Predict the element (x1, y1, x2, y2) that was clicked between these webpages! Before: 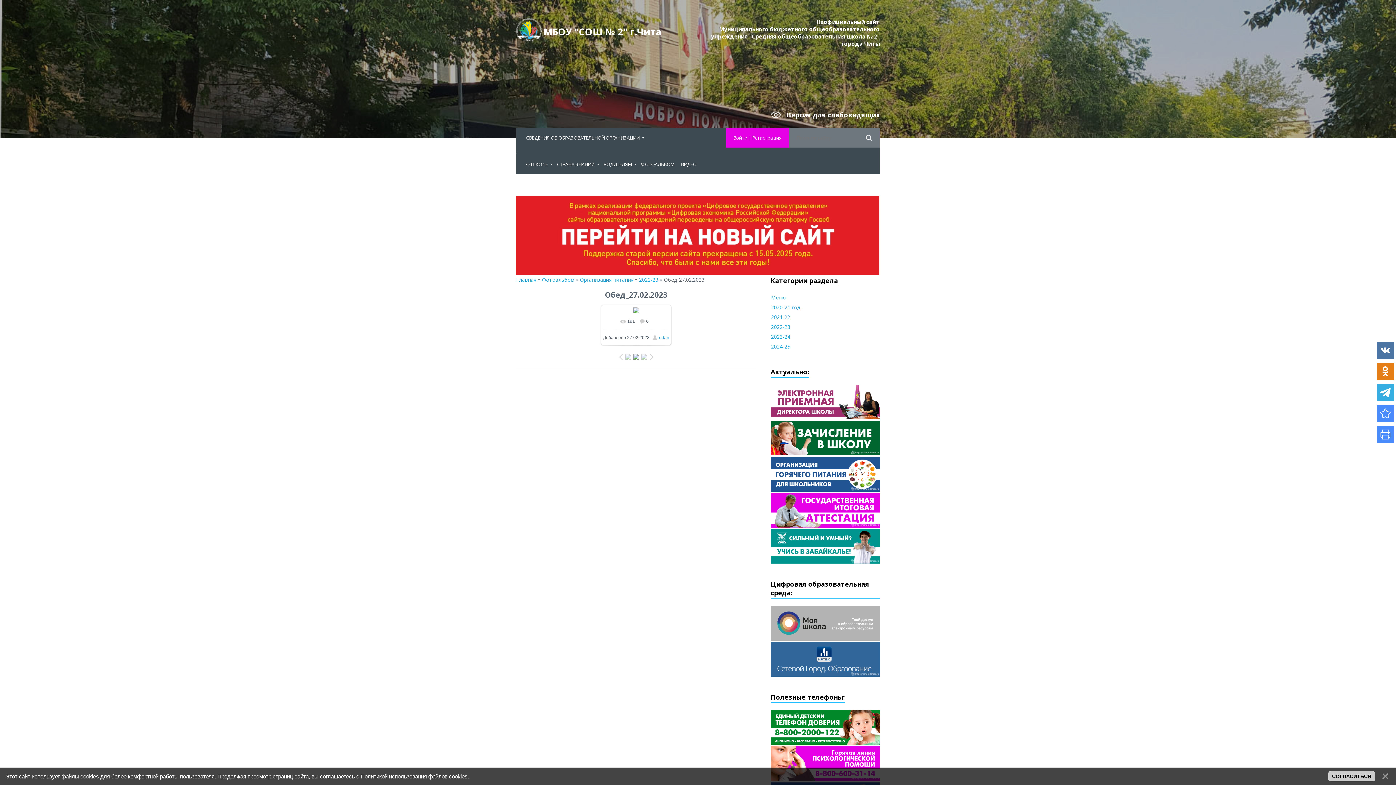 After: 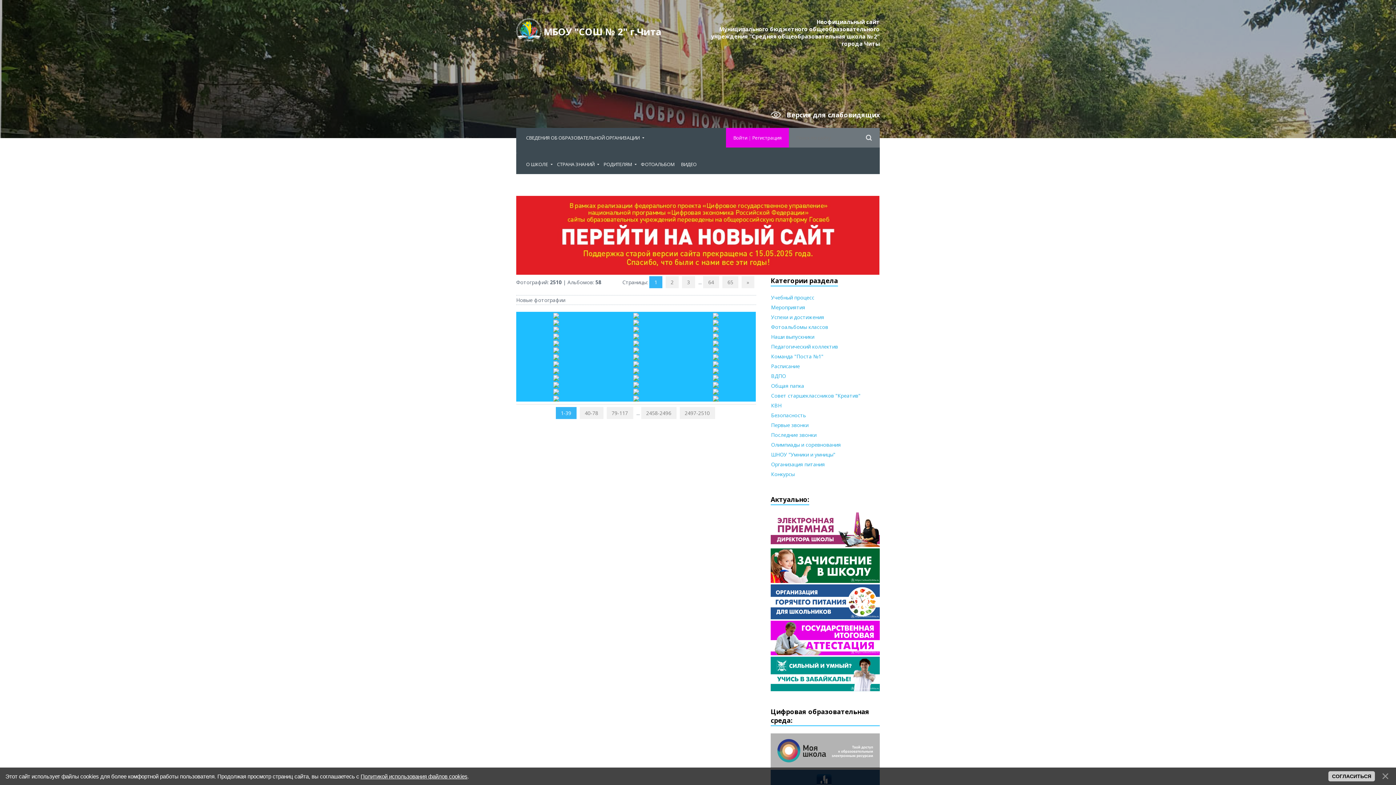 Action: label: Фотоальбом bbox: (542, 276, 574, 283)